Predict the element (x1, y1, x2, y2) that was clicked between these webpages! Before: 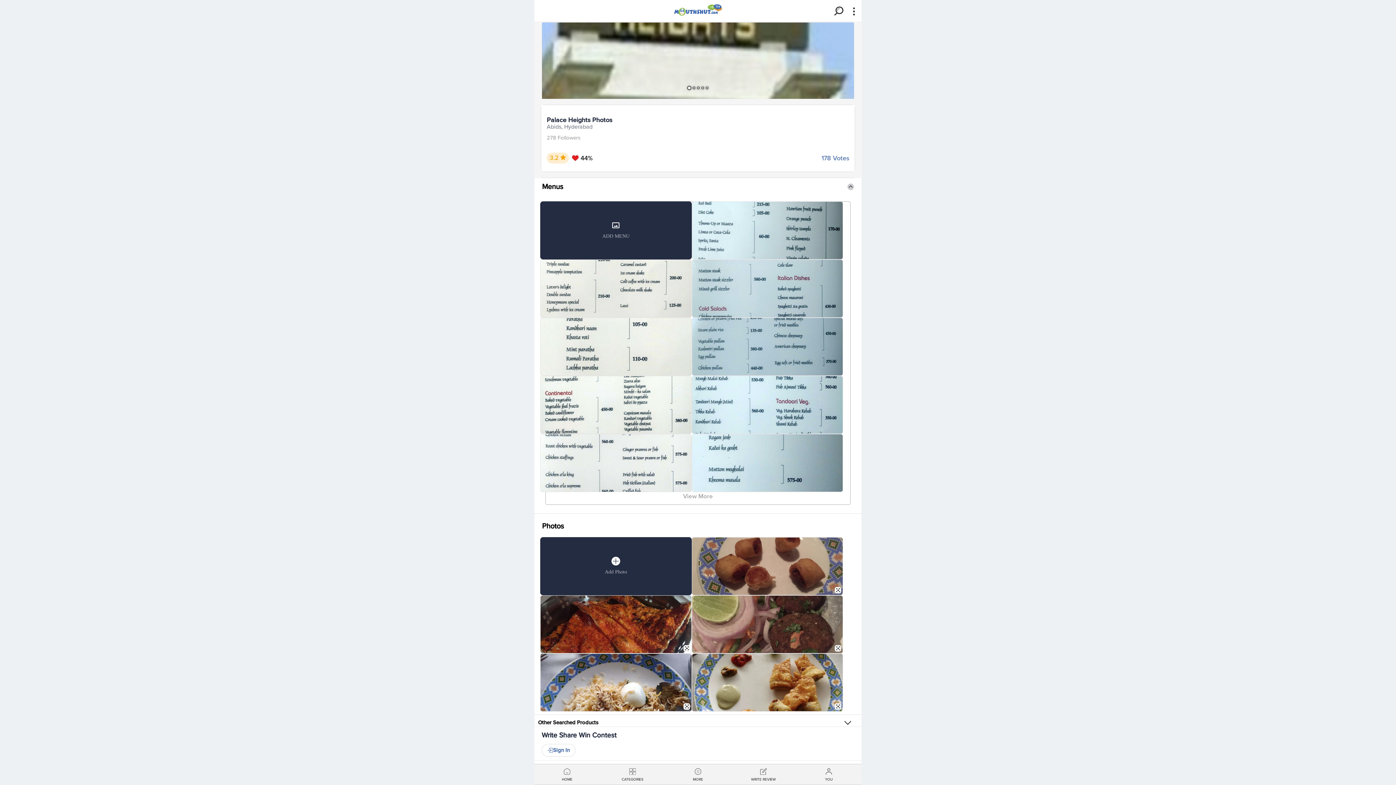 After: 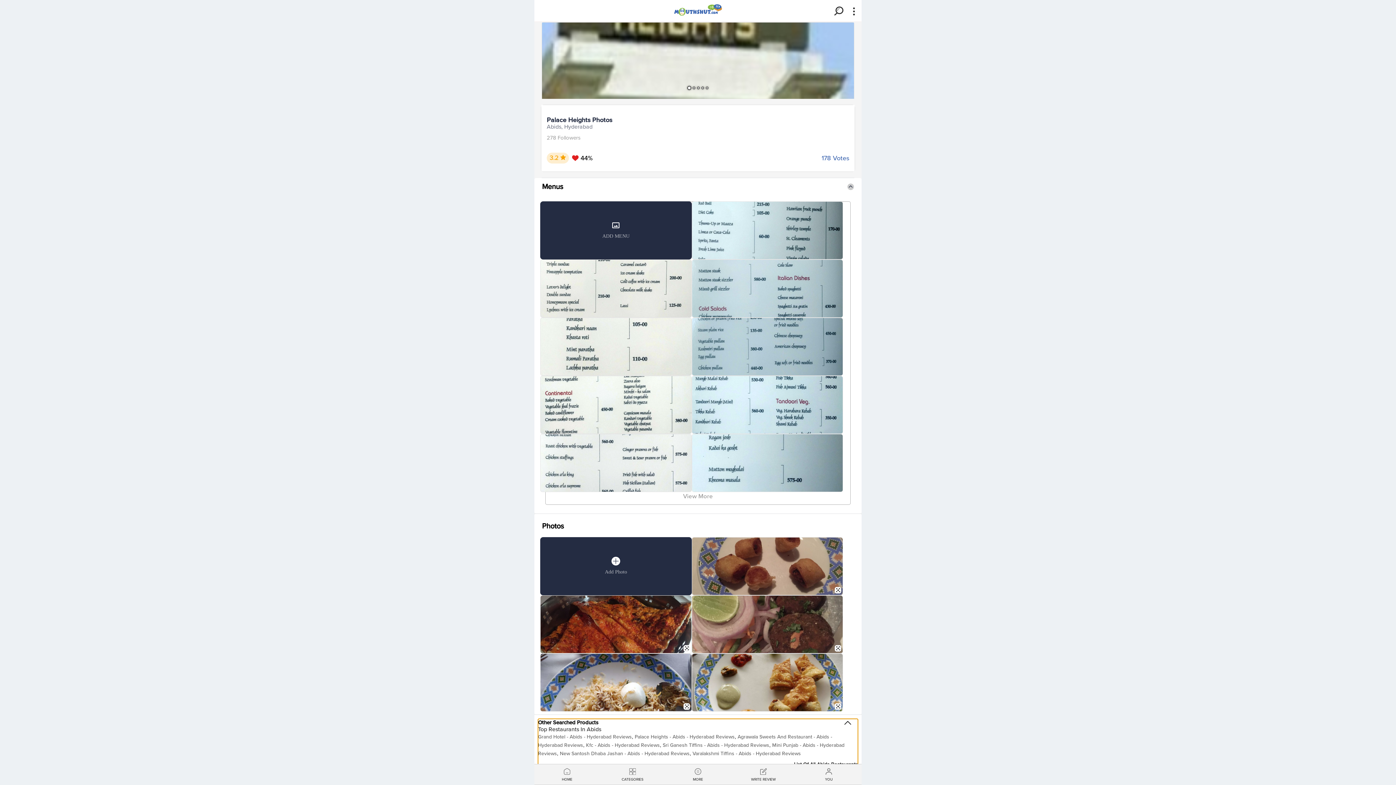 Action: bbox: (538, 719, 858, 726) label: Other Searched Products
Top Restaurants In Abids
Grand Hotel - Abids - Hyderabad Reviews, Palace Heights - Abids - Hyderabad Reviews, Agrawala Sweets And Restaurant - Abids - Hyderabad Reviews, Kfc - Abids - Hyderabad Reviews, Sri Ganesh Tiffins - Abids - Hyderabad Reviews, Mini Punjab - Abids - Hyderabad Reviews, New Santosh Dhaba Jashan - Abids - Hyderabad Reviews, Varalakshmi Tiffins - Abids - Hyderabad Reviews
List Of All Abids Restaurants
Most Reviewed Abids Restaurants
Mayur Pan House - Abids - Hyderabad Reviews, Grand Hotel - Abids - Hyderabad Reviews, Palace Heights - Abids - Hyderabad Reviews, Mcdonald's - Sanali Mall - Abids - Hyderabad Reviews, New Santosh Dhaba Jashan - Abids - Hyderabad Reviews, Kfc - Abids - Hyderabad Reviews, Bench Cafe - Abids - Hyderabad Reviews, Agrawala Sweets And Restaurant - Abids - Hyderabad Reviews, Taj Mahal - Abids - Hyderabad Reviews
List Of All Abids Restaurants
List Of All Restaurants In Abids
Amul Tiffin Corner - Abids - Hyderabad Reviews, Agrawala Sweets And Restaurant - Abids - Hyderabad Reviews, Kfc - Abids - Hyderabad Reviews, Mayur Pan House - Abids - Hyderabad Reviews, New Santosh Dhaba Jashan - Abids - Hyderabad Reviews, Varalakshmi Tiffins - Abids - Hyderabad Reviews, Taj Mahal - Abids - Hyderabad Reviews, Grand Hotel - Abids - Hyderabad Reviews, Sri Ganesh Tiffins - Abids - Hyderabad Reviews, Santosh Dhaba Exclusive - Abids - Hyderabad Reviews, Krupa Mess & Tiffins - Abids - Hyderabad Reviews, Bench Cafe - Abids - Hyderabad Reviews, Shawarma Time - Abids - Hyderabad Reviews, Mini Punjab - Abids - Hyderabad Reviews, Mcdonald's - Sanali Mall - Abids - Hyderabad Reviews, Royal Tiffin Center - Abids - Hyderabad Reviews
List Of All Abids Restaurants